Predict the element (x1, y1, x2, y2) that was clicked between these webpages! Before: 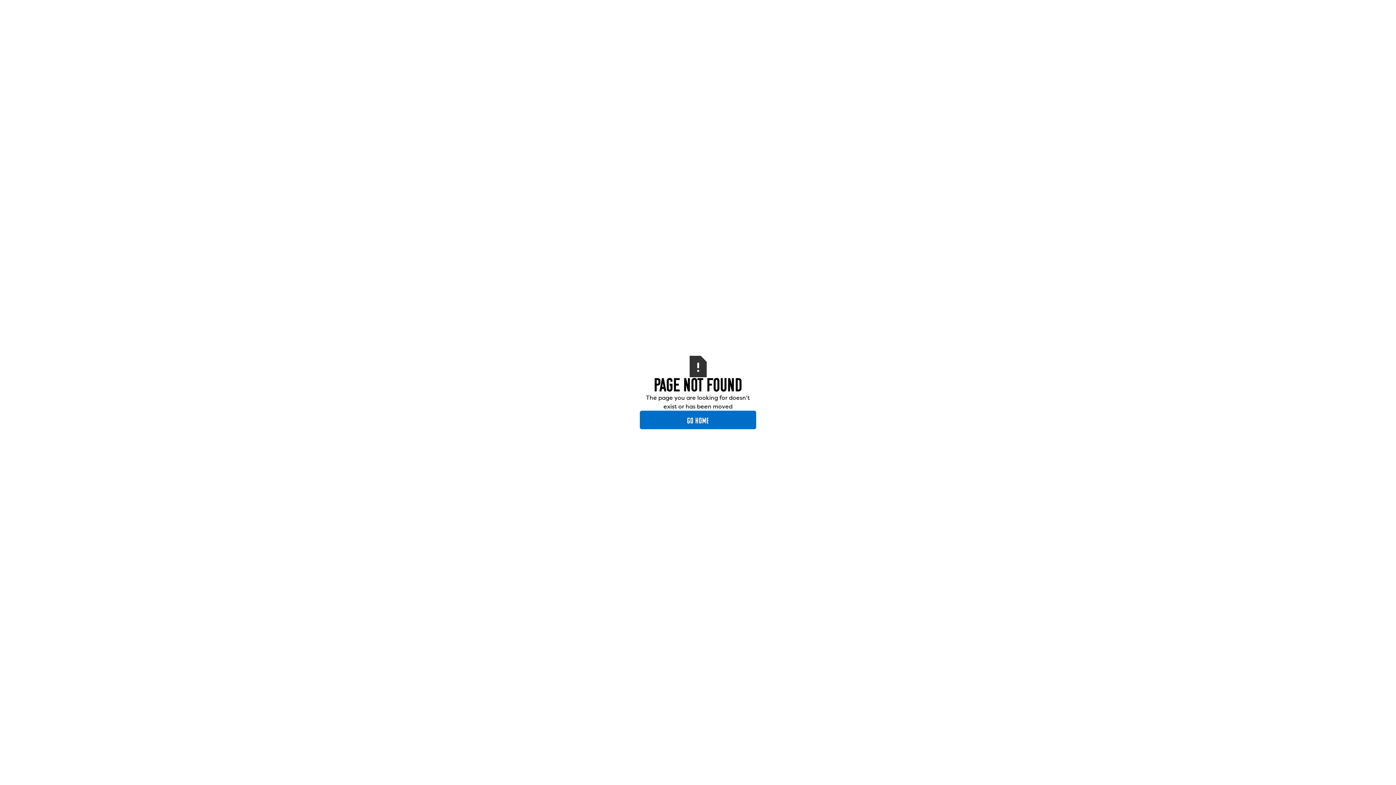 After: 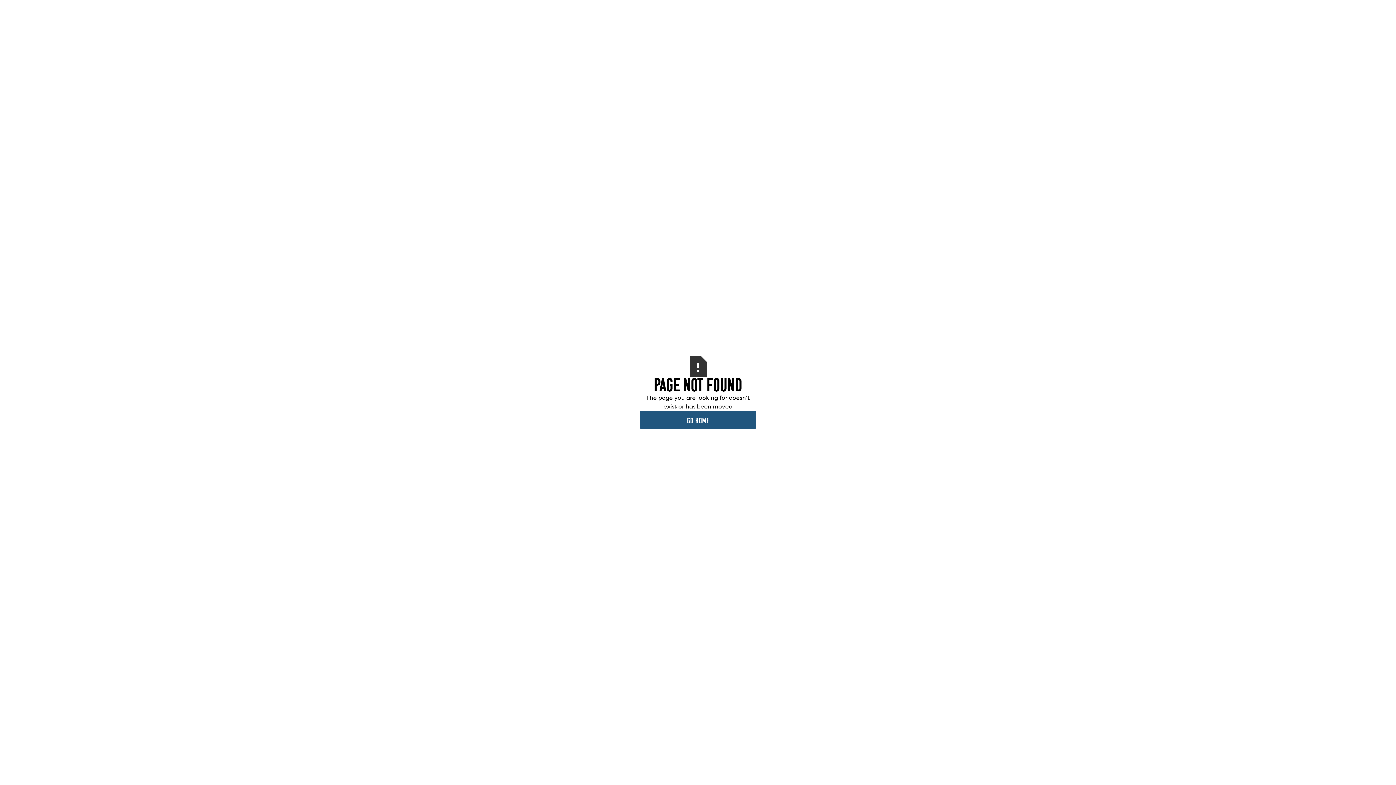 Action: bbox: (640, 410, 756, 429) label: GO HOME